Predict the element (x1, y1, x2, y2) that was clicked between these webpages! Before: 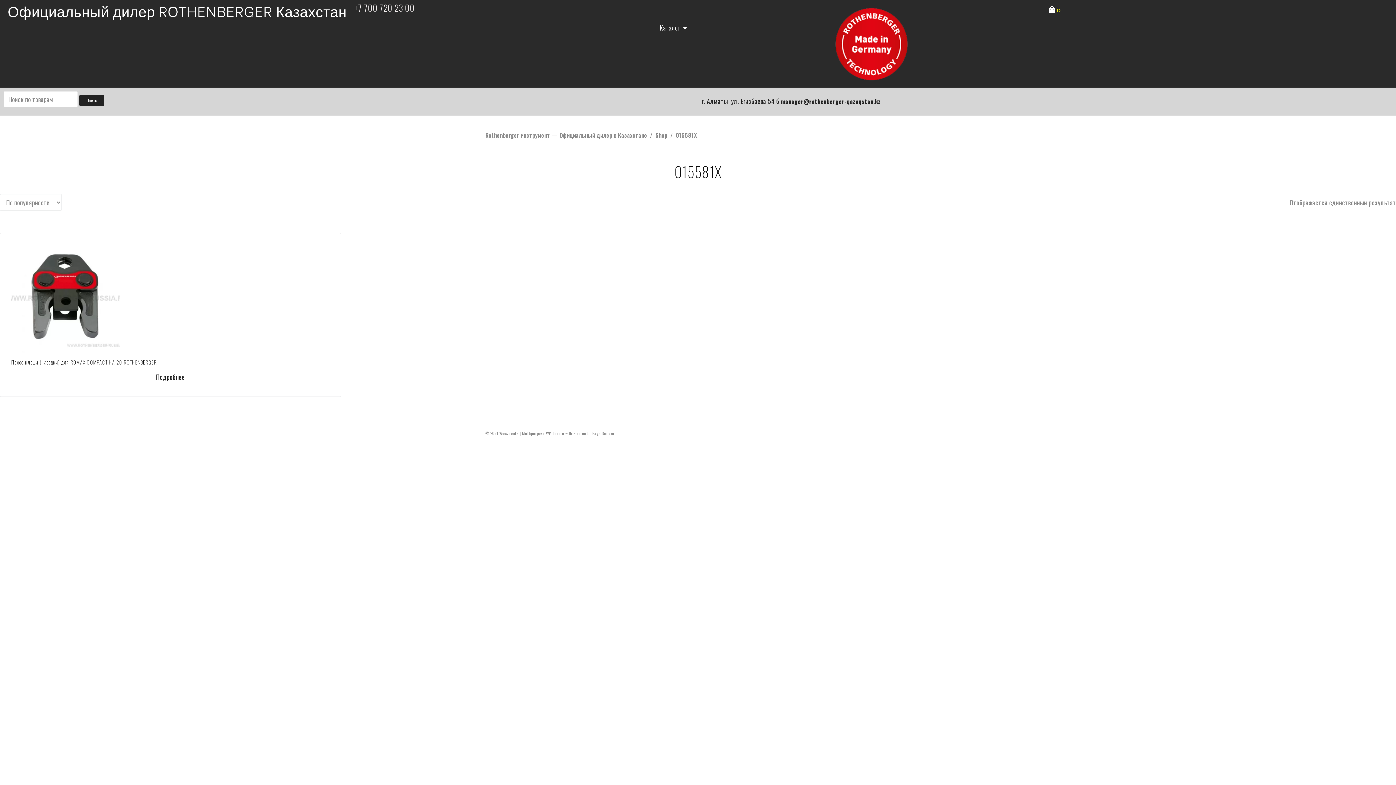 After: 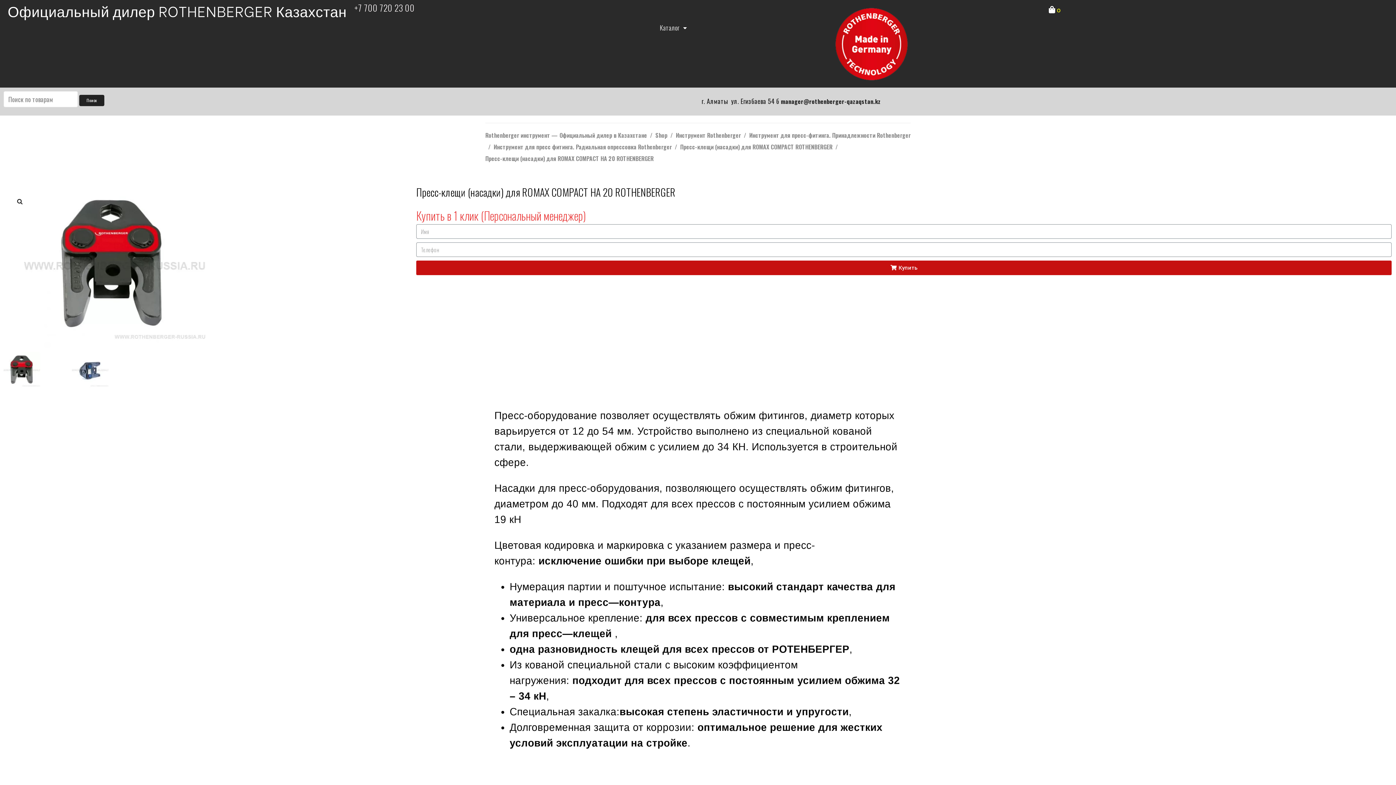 Action: bbox: (11, 244, 329, 355)